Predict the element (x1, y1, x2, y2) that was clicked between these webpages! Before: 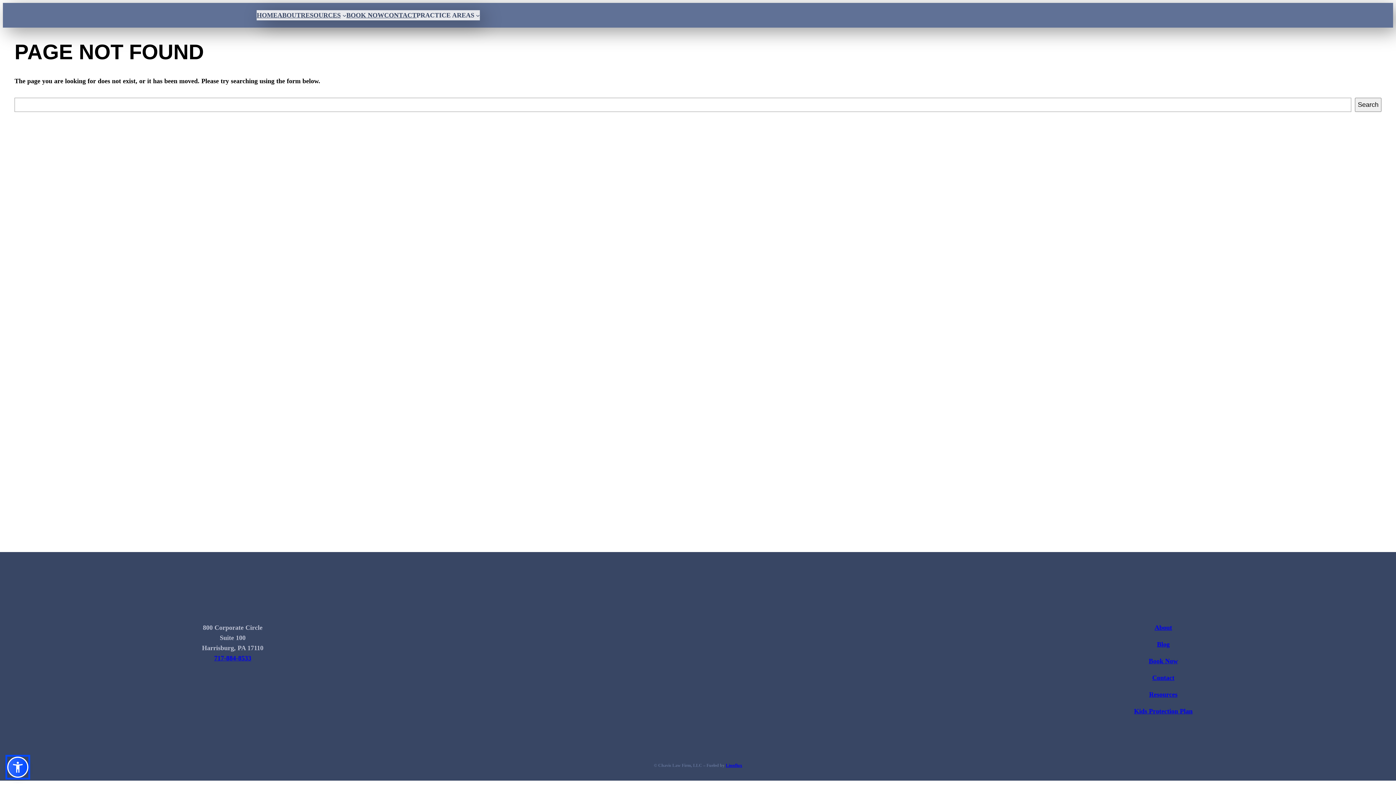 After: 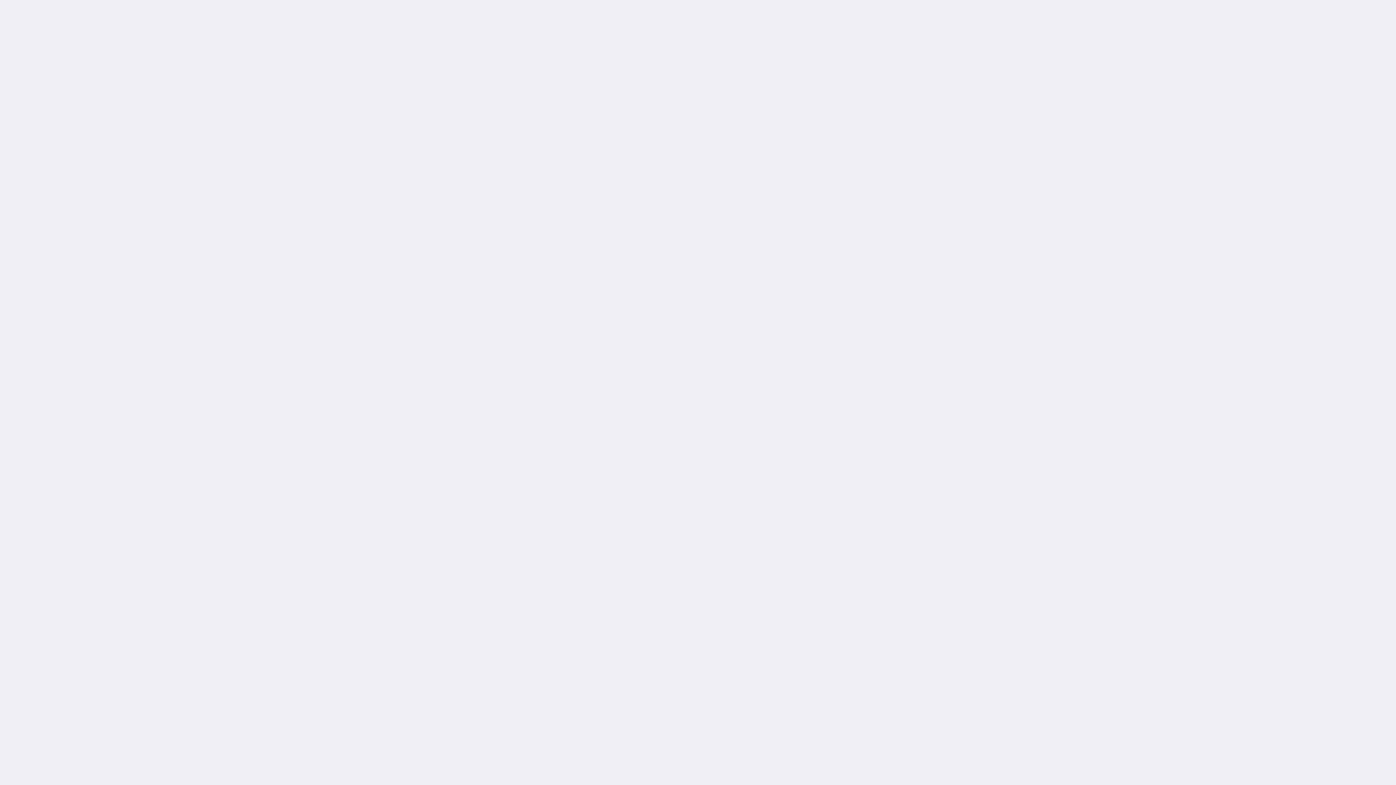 Action: bbox: (346, 10, 384, 20) label: BOOK NOW